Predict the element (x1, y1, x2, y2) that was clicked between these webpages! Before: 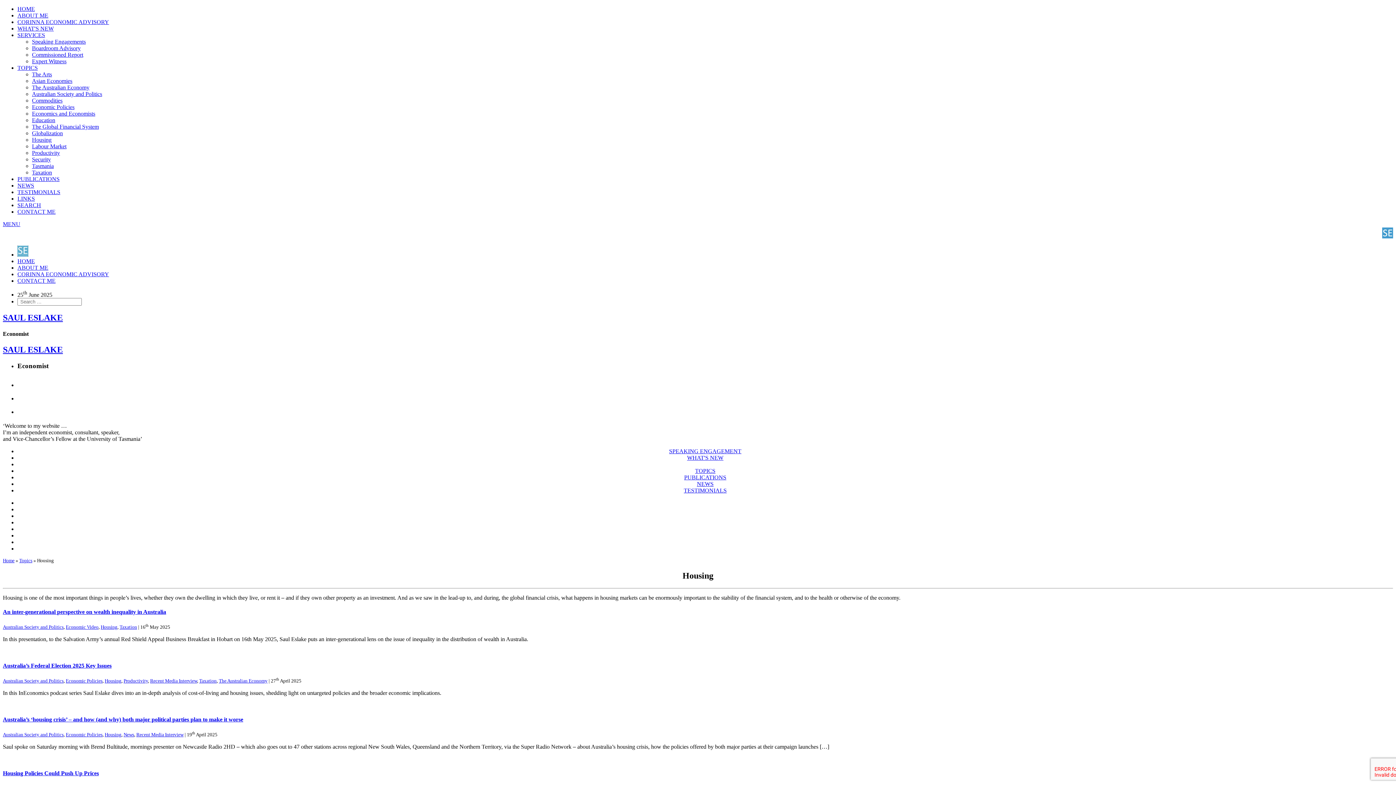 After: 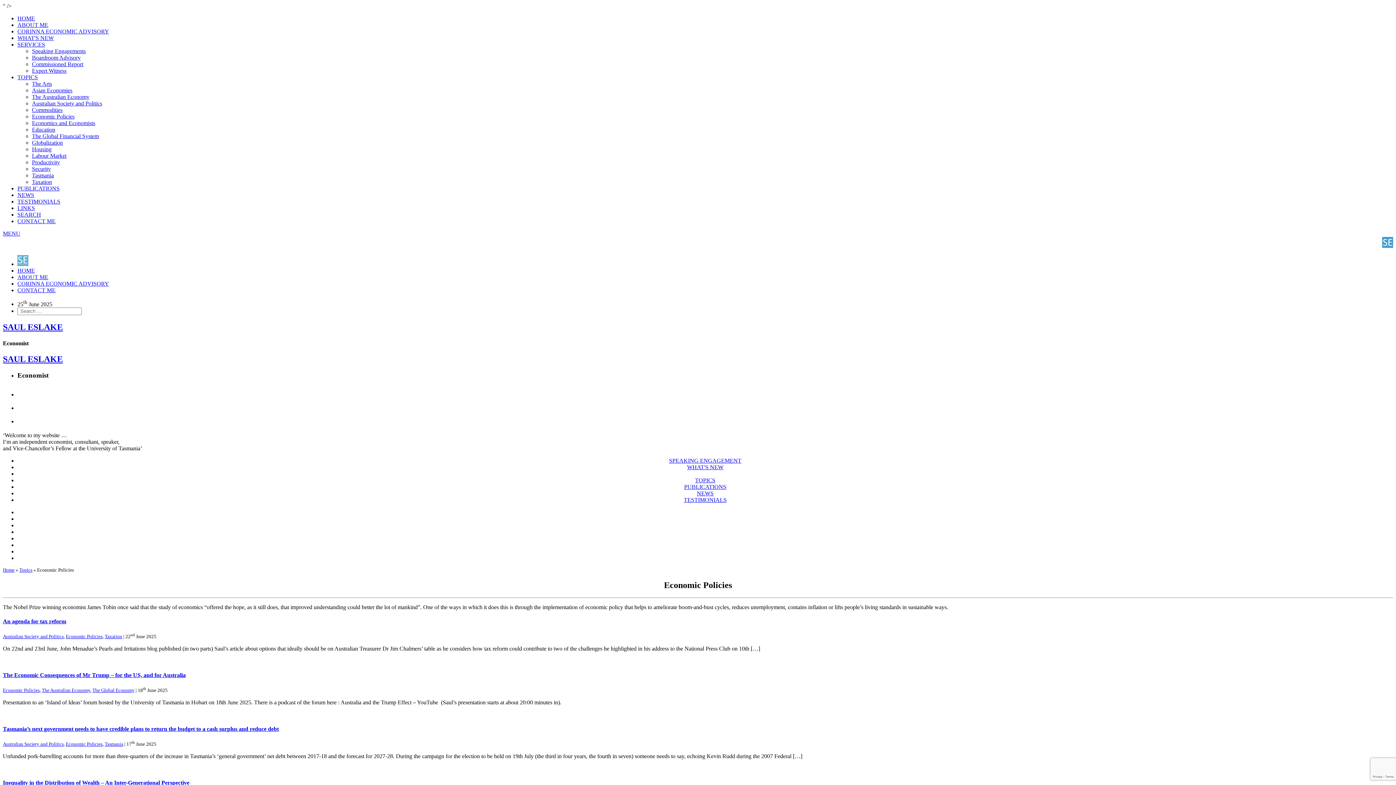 Action: bbox: (65, 732, 102, 737) label: Economic Policies